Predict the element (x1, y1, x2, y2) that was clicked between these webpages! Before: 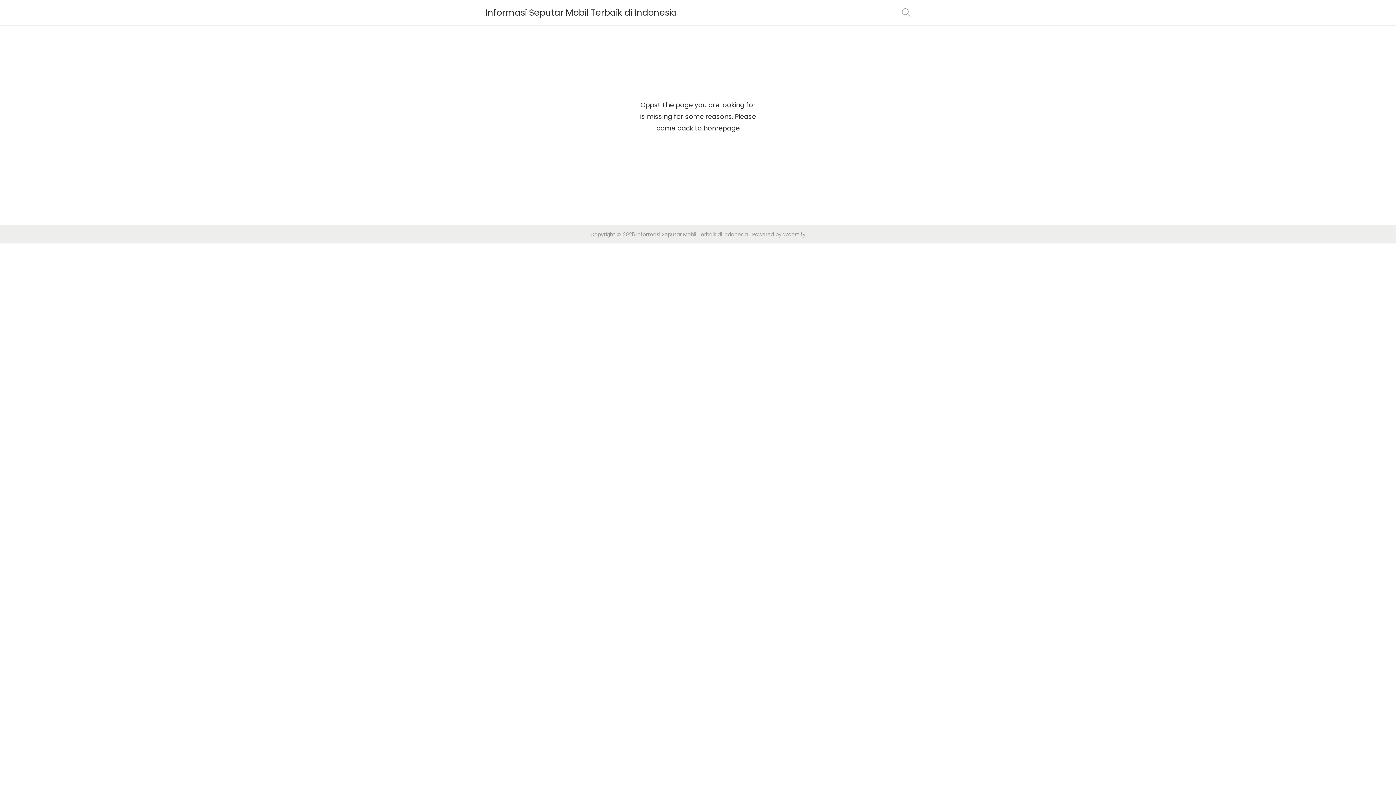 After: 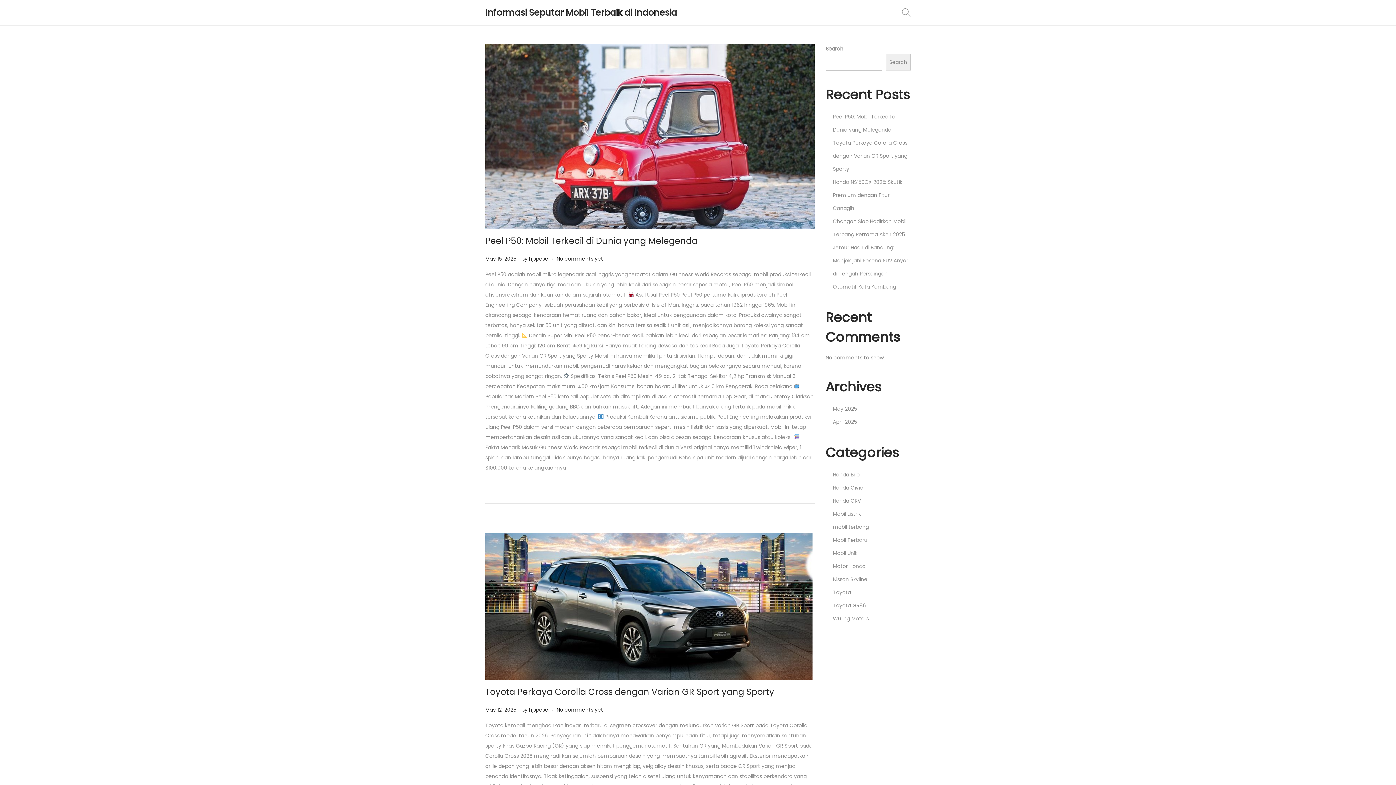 Action: bbox: (485, 6, 677, 18) label: Informasi Seputar Mobil Terbaik di Indonesia